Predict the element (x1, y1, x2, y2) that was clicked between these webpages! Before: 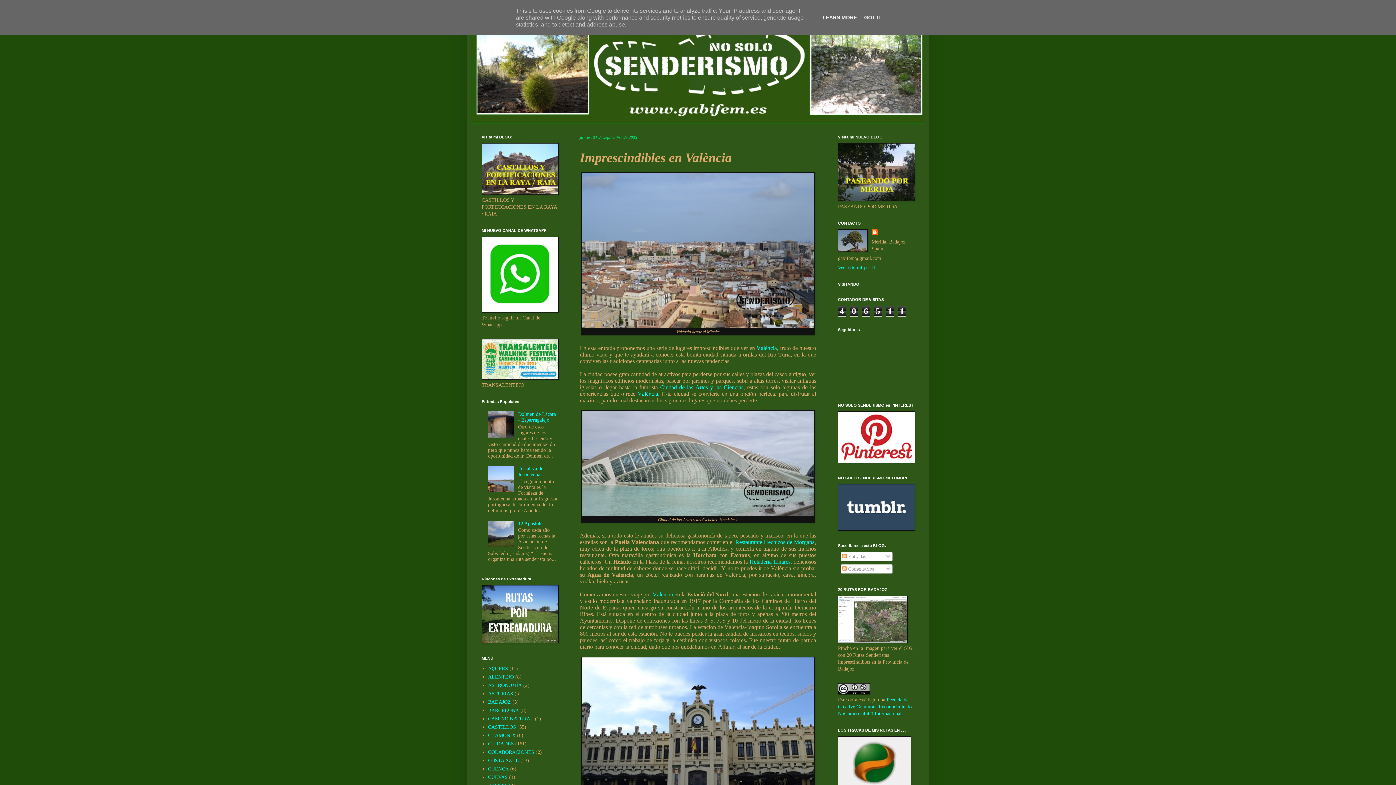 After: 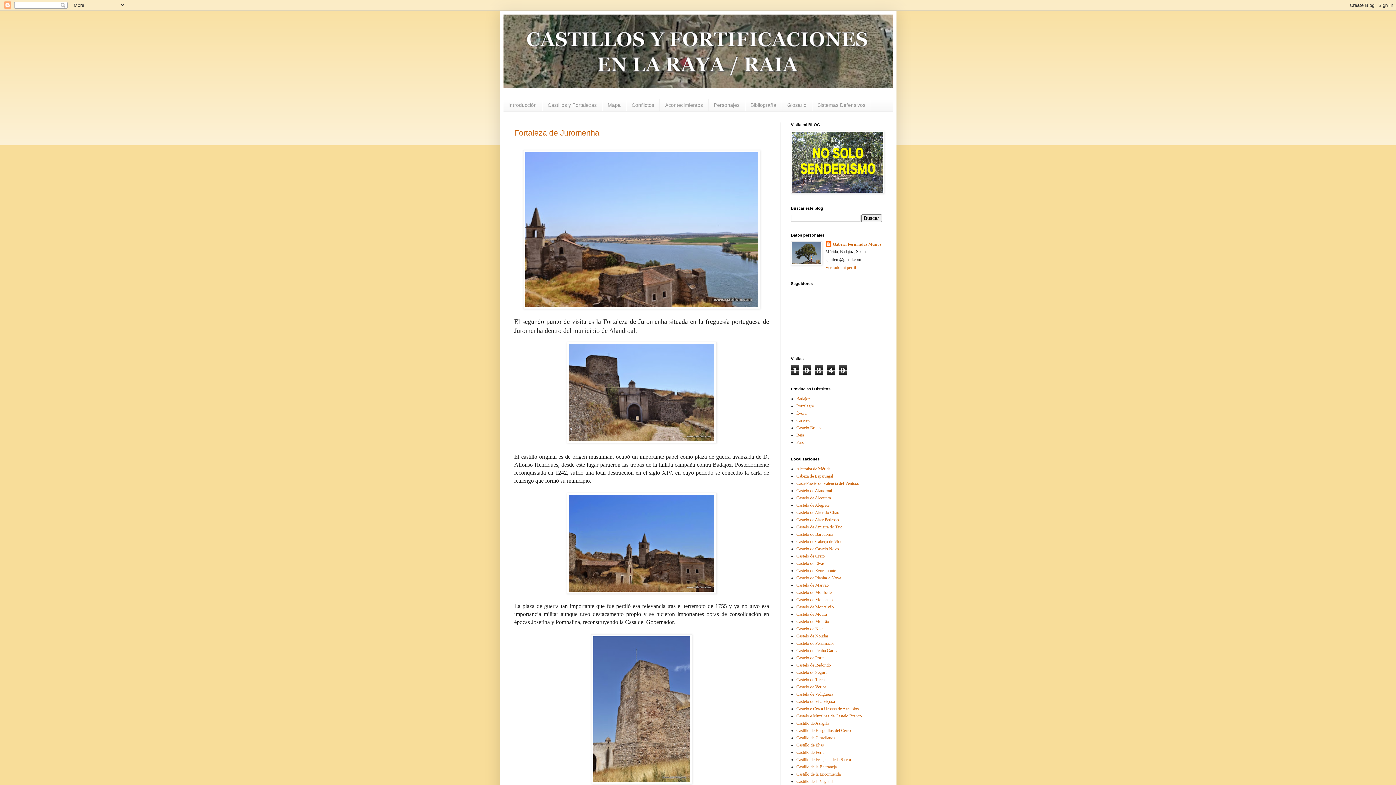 Action: bbox: (481, 190, 558, 196)